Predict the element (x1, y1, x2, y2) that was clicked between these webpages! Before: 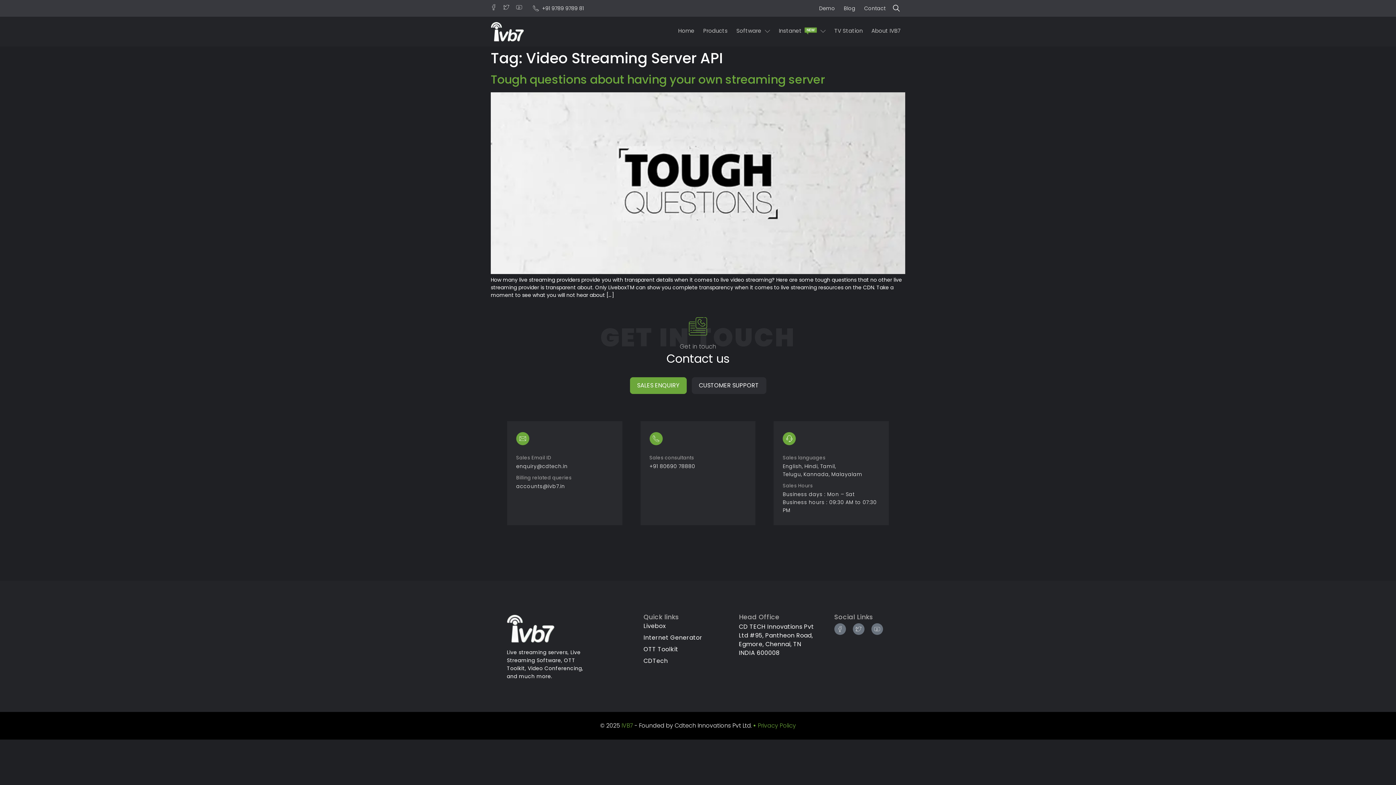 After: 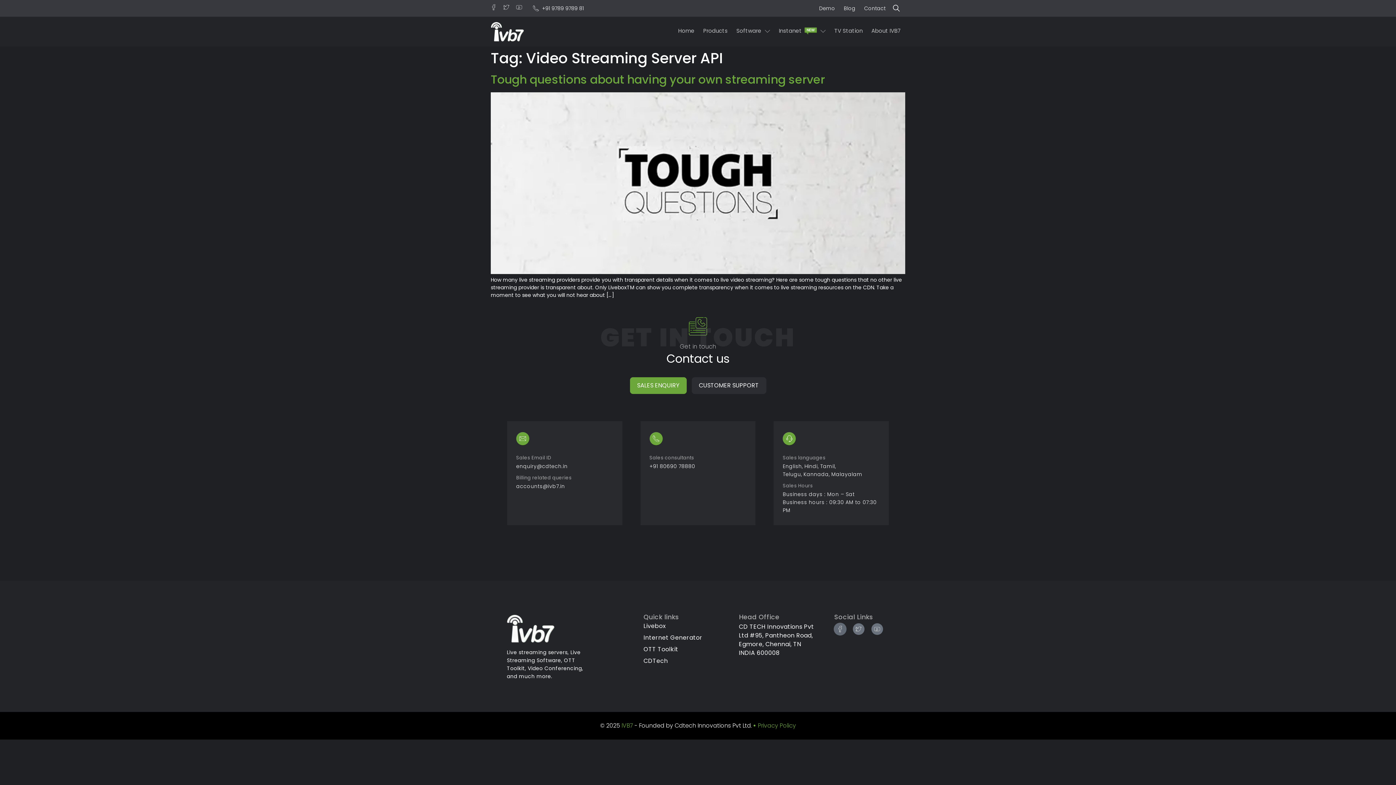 Action: label: Icon-facebook bbox: (834, 623, 846, 635)